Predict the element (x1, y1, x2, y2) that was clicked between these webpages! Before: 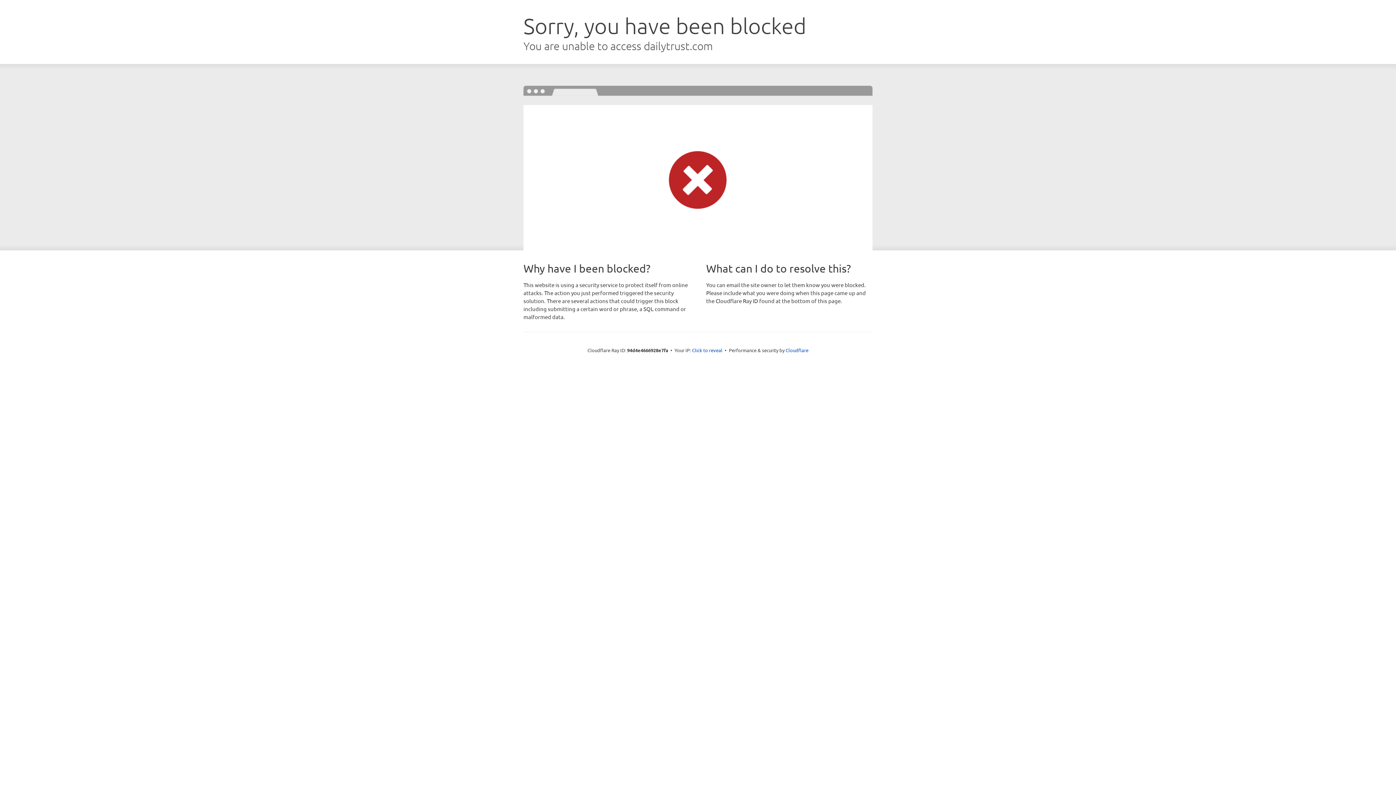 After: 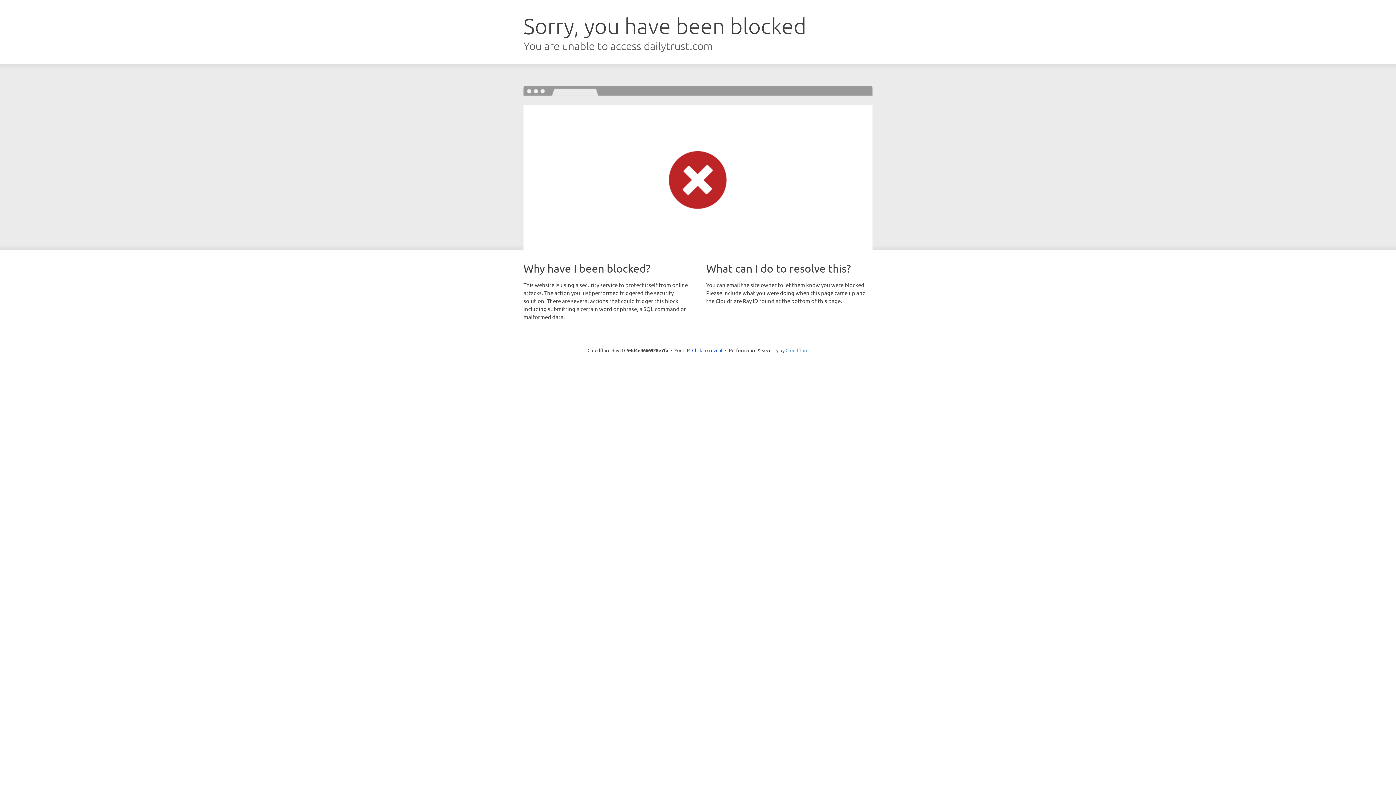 Action: bbox: (785, 347, 808, 353) label: Cloudflare